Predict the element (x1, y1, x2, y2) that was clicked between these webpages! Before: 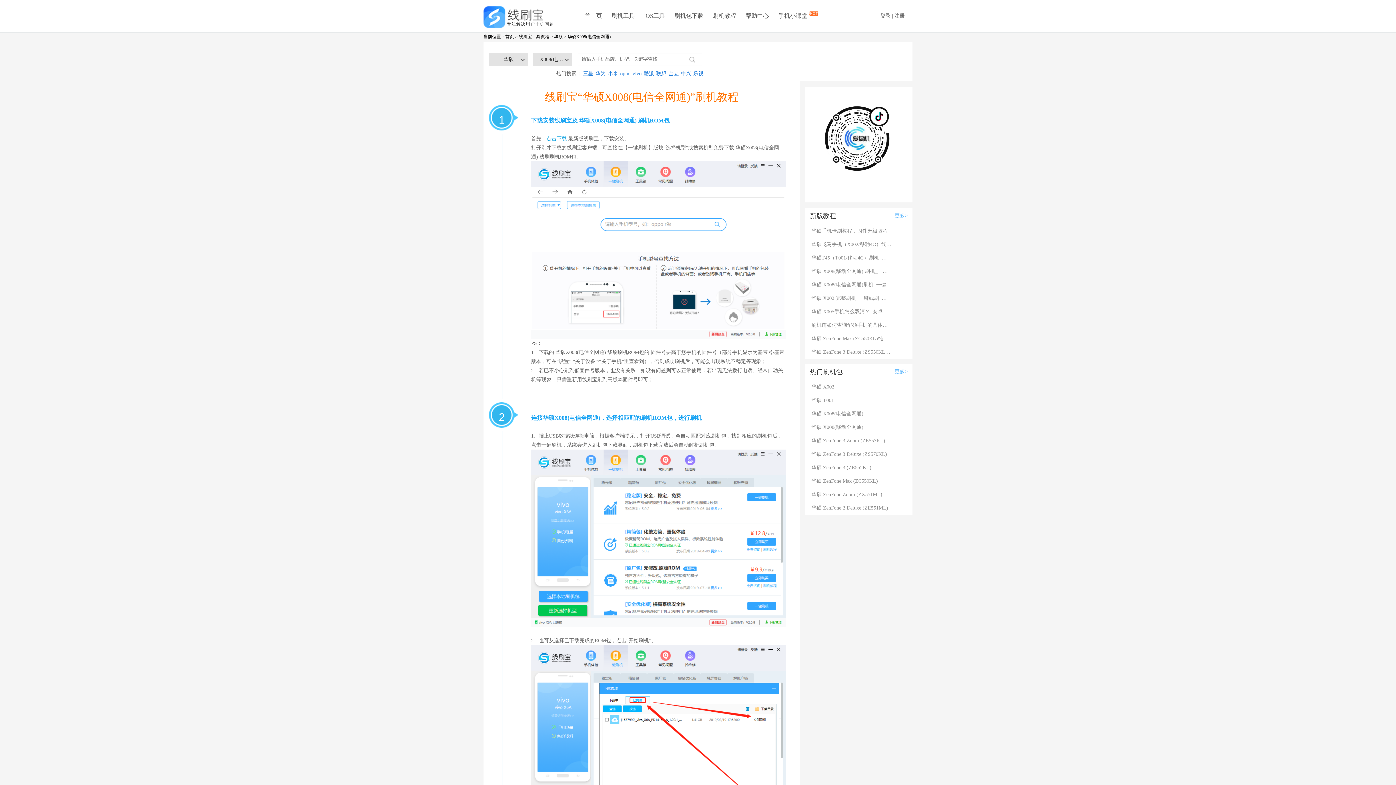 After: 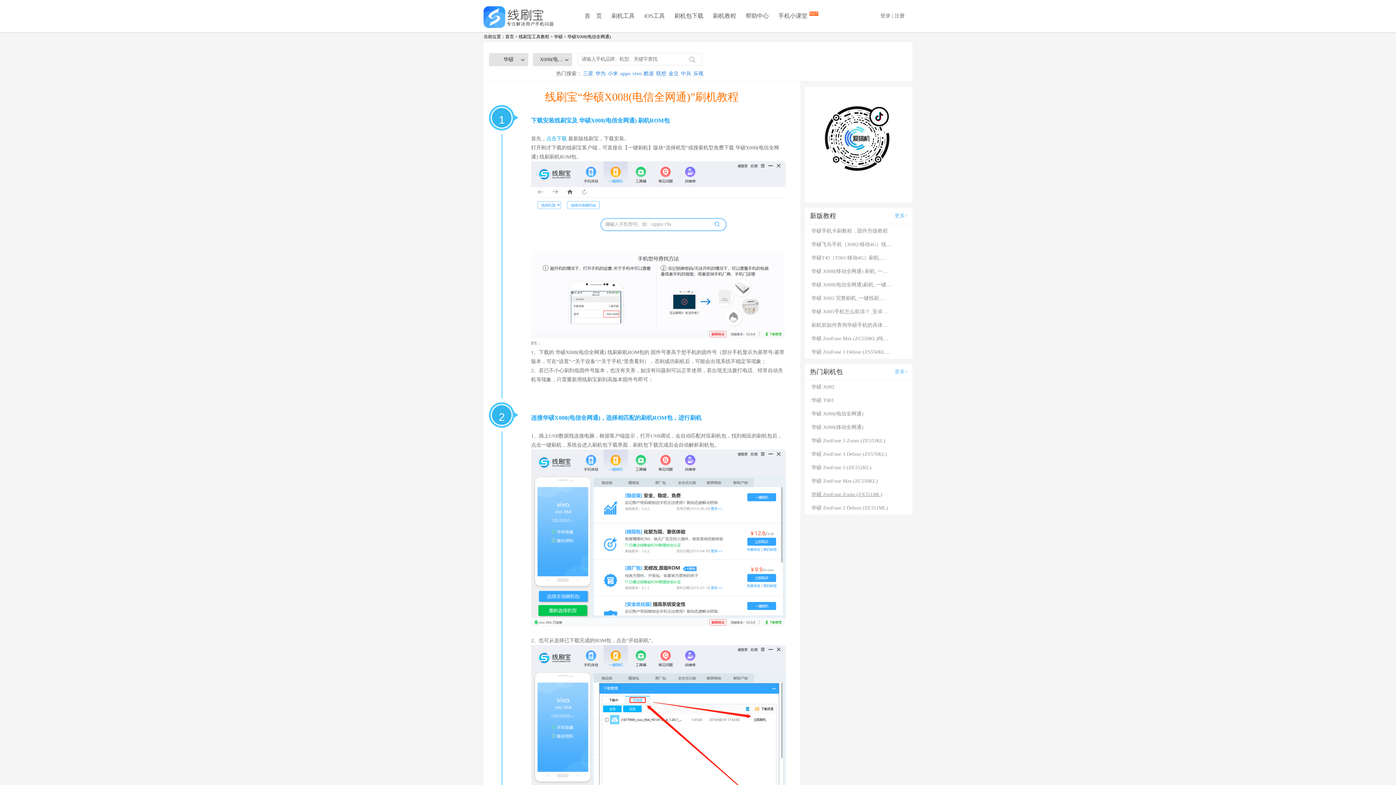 Action: bbox: (811, 488, 891, 501) label: 华硕 ZenFone Zoom (ZX551ML)